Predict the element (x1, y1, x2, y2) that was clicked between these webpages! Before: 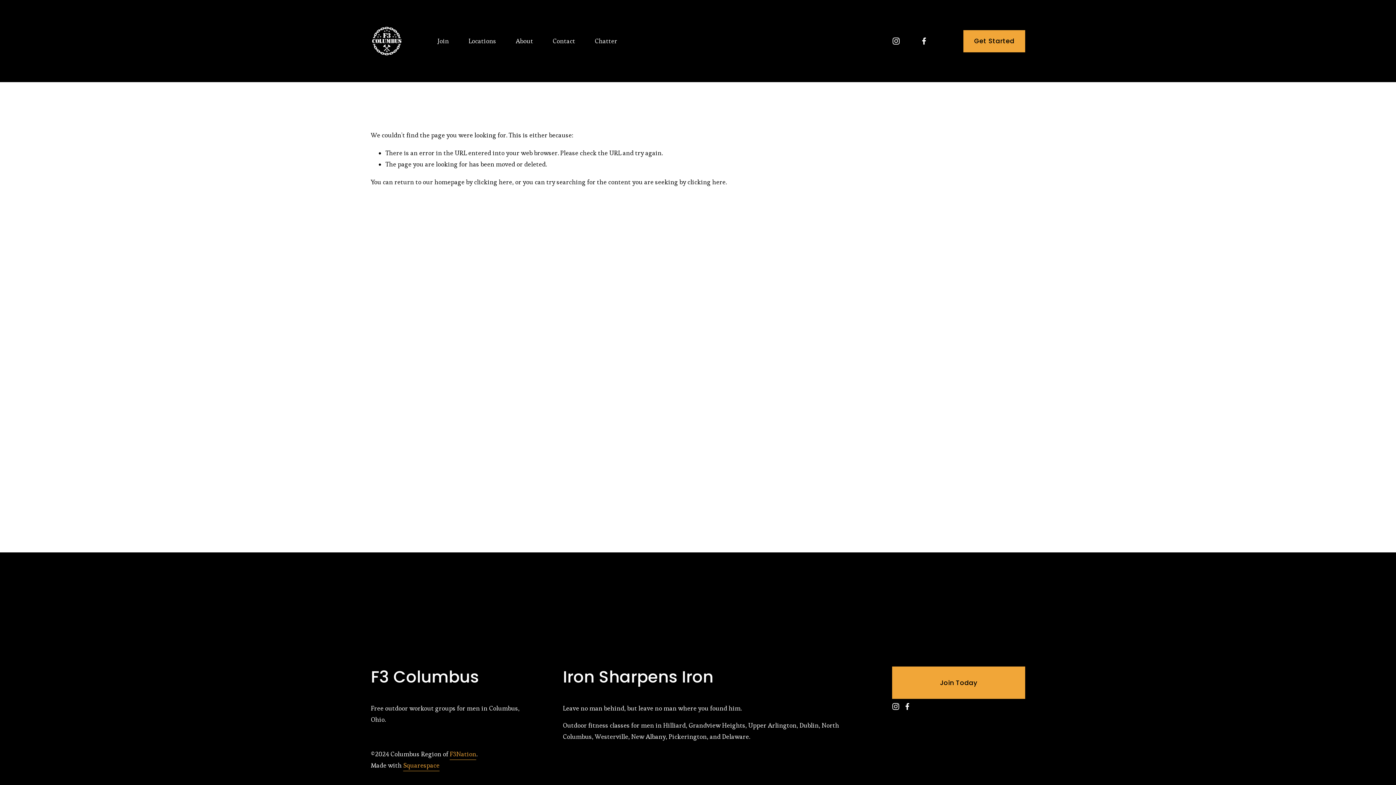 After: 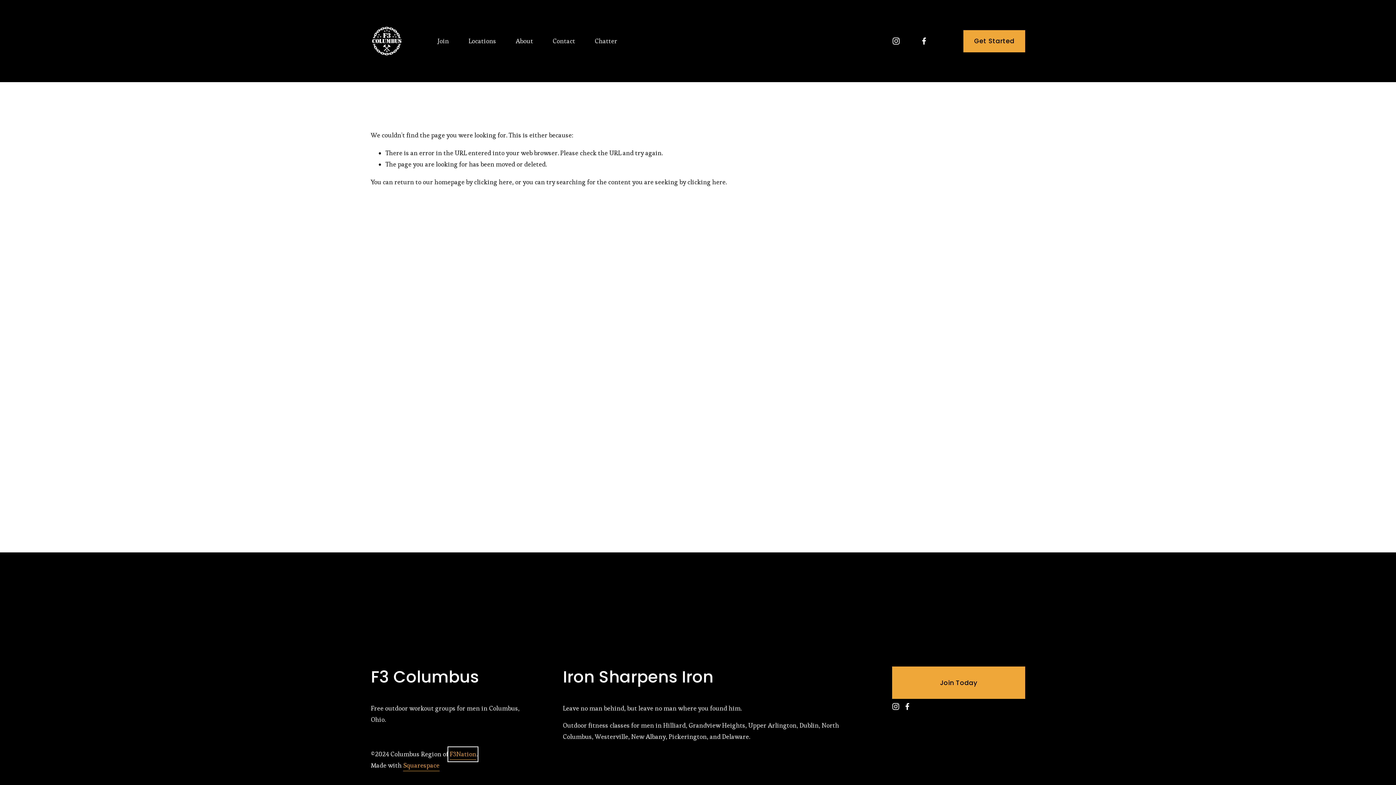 Action: label: F3Nation bbox: (449, 748, 476, 760)